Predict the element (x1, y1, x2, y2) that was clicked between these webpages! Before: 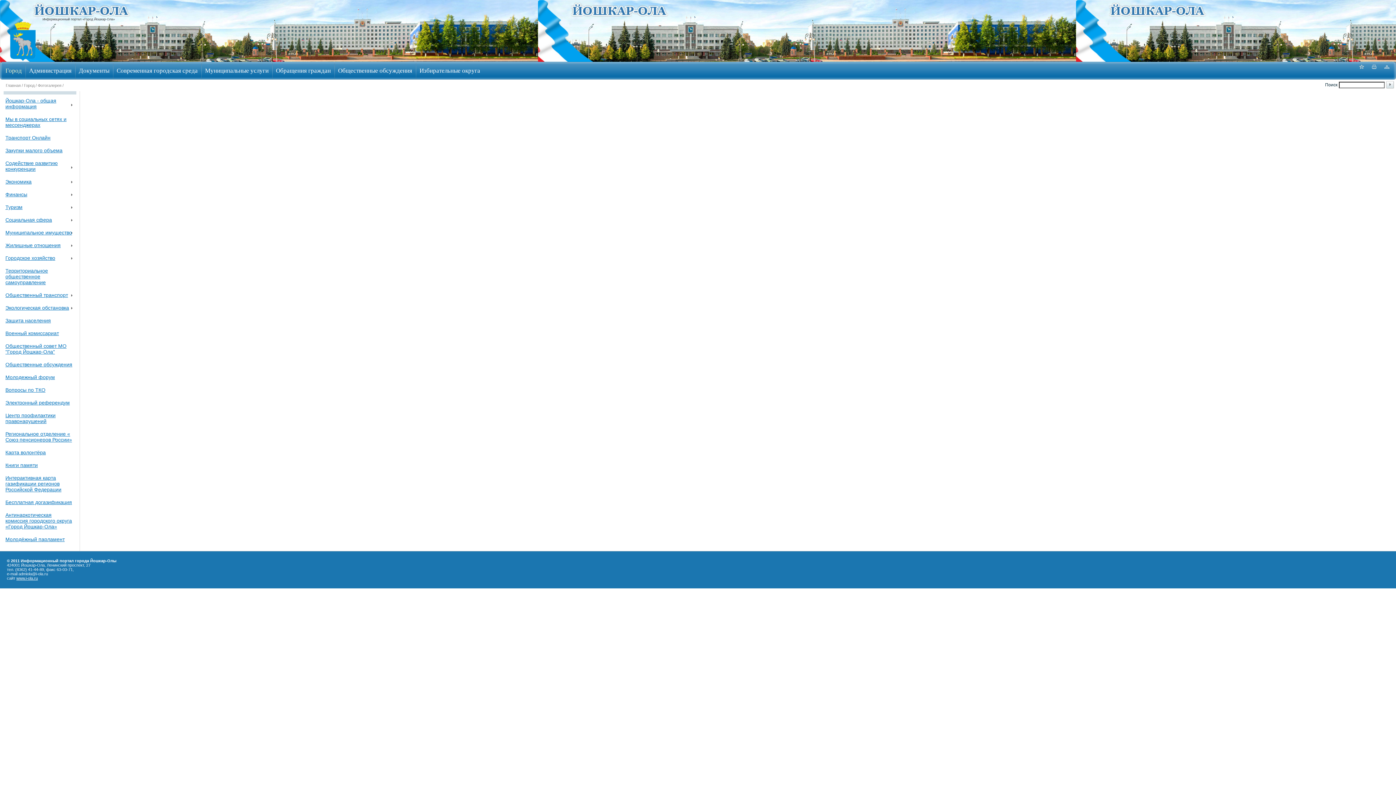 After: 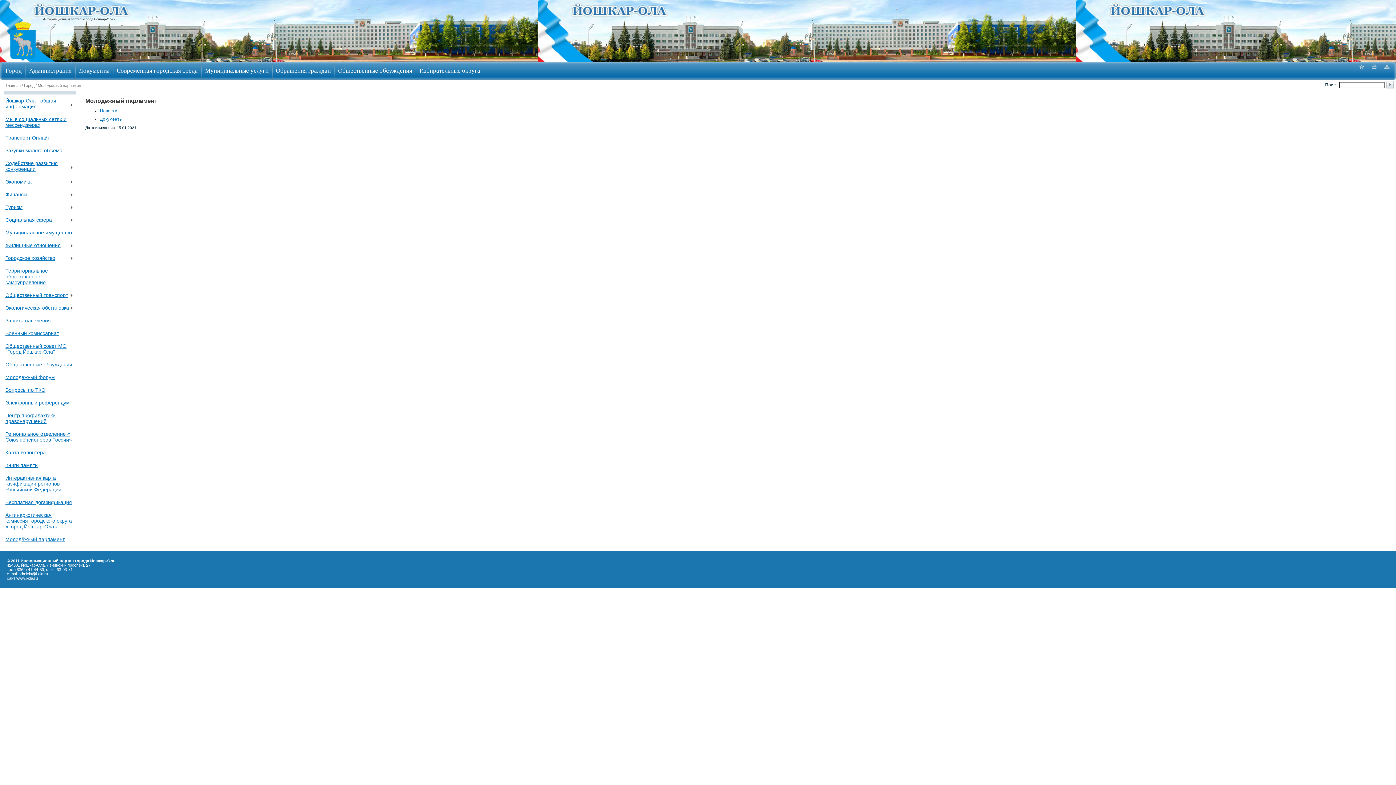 Action: label: Молодёжный парламент bbox: (5, 536, 64, 542)